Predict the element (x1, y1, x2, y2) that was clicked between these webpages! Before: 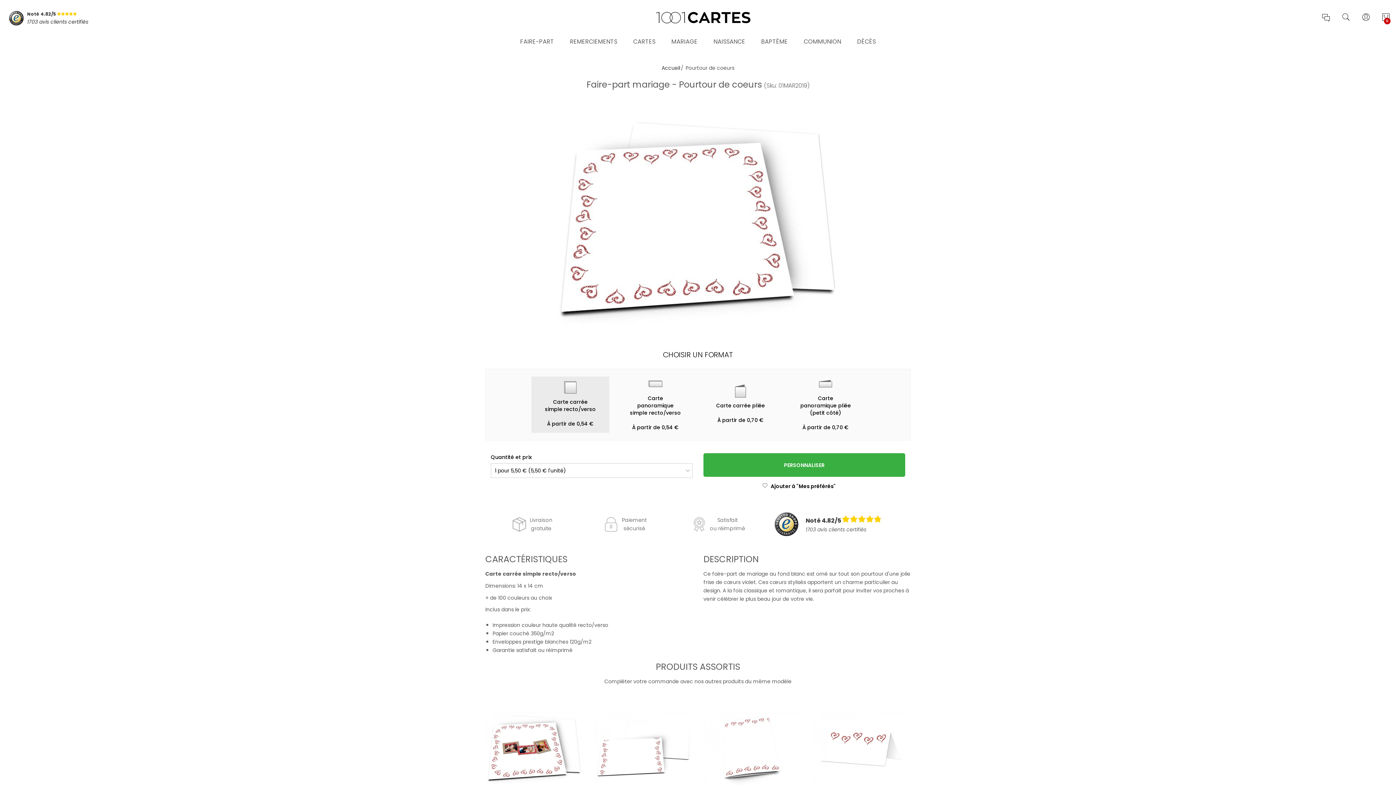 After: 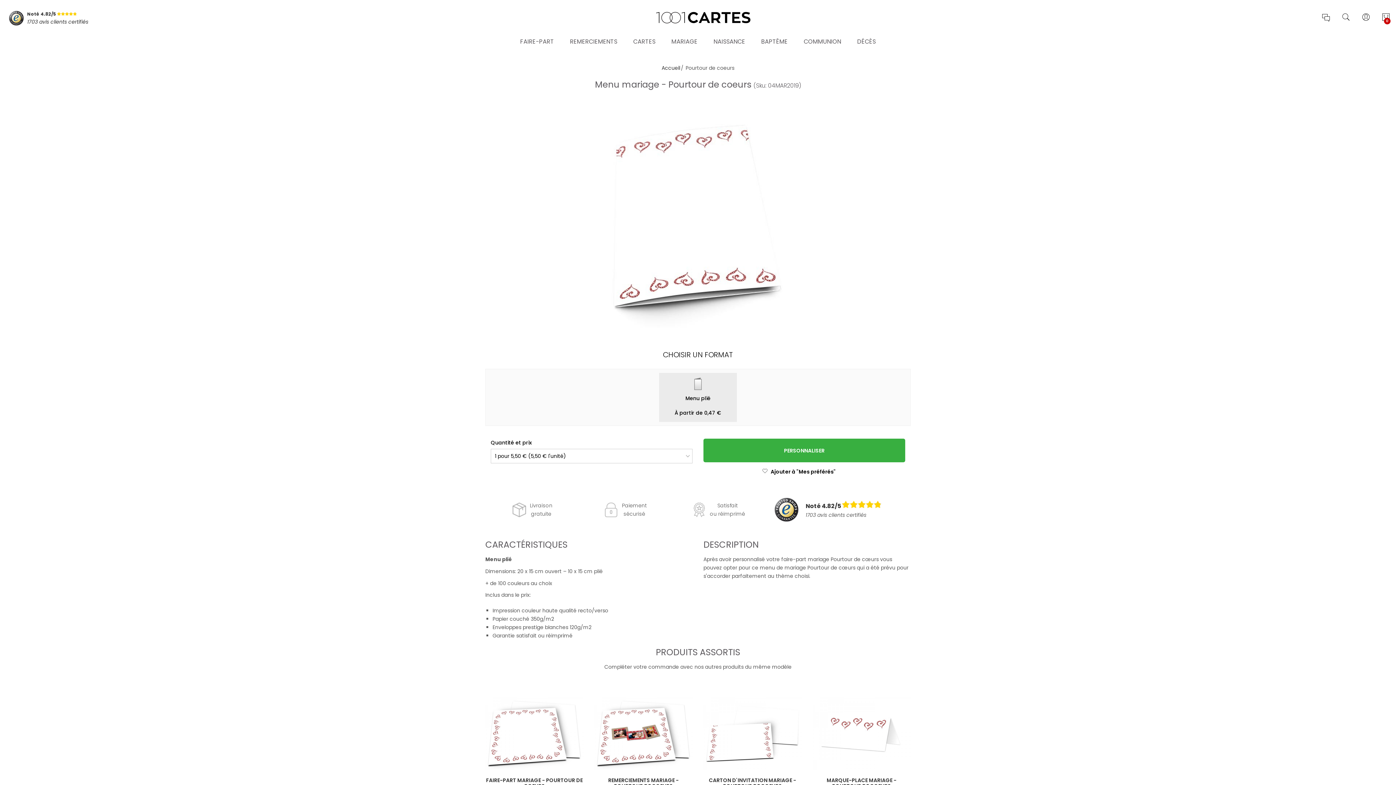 Action: bbox: (703, 711, 801, 785)